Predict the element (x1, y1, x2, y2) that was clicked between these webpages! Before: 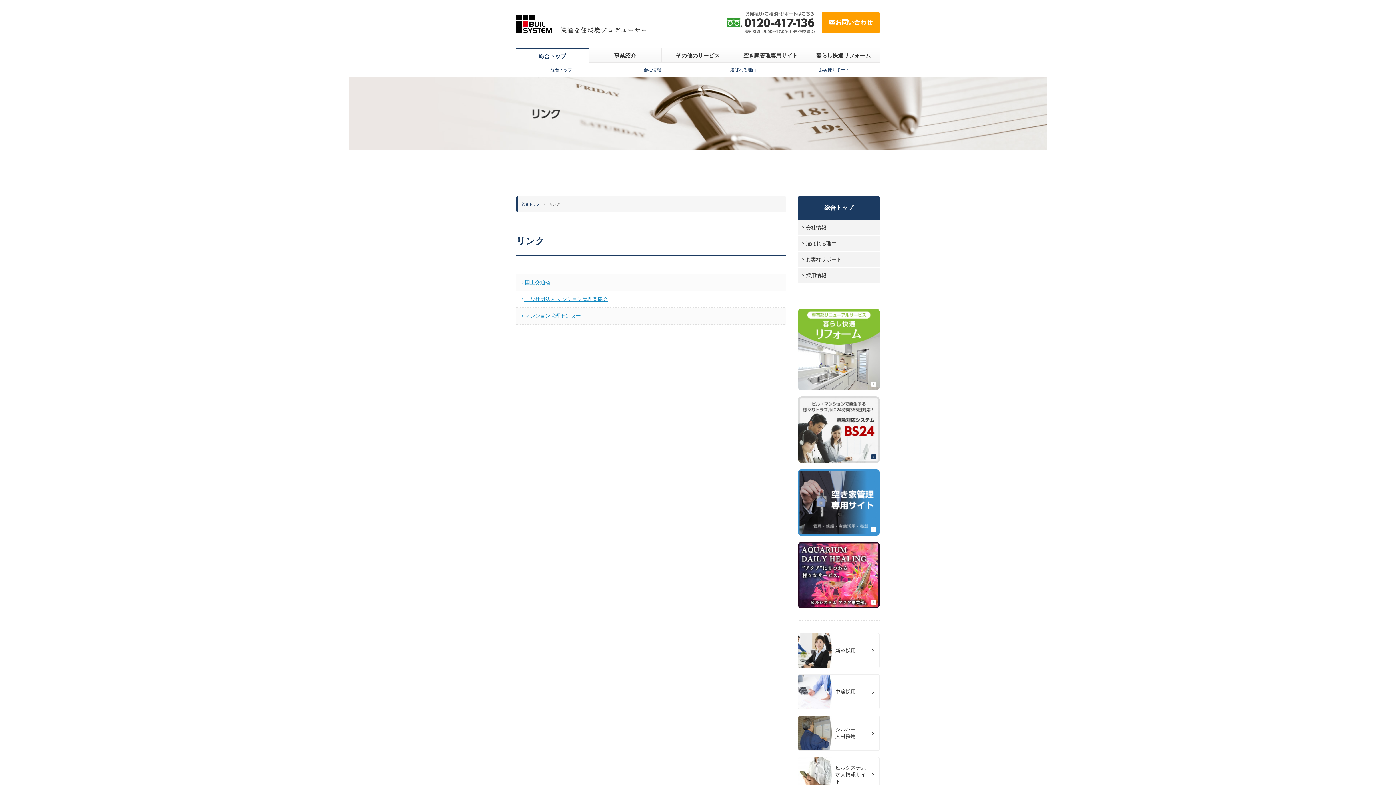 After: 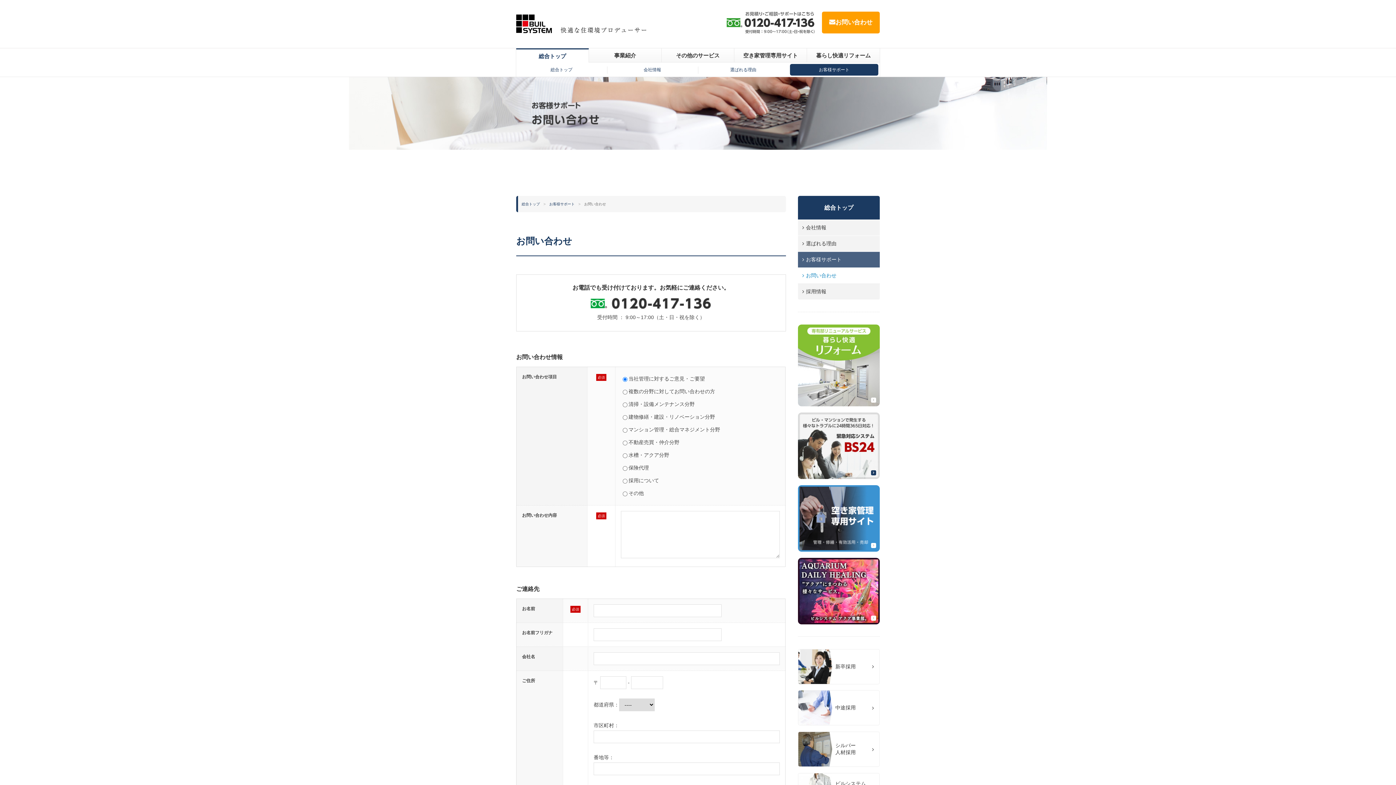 Action: label: お問い合わせ bbox: (822, 11, 880, 33)